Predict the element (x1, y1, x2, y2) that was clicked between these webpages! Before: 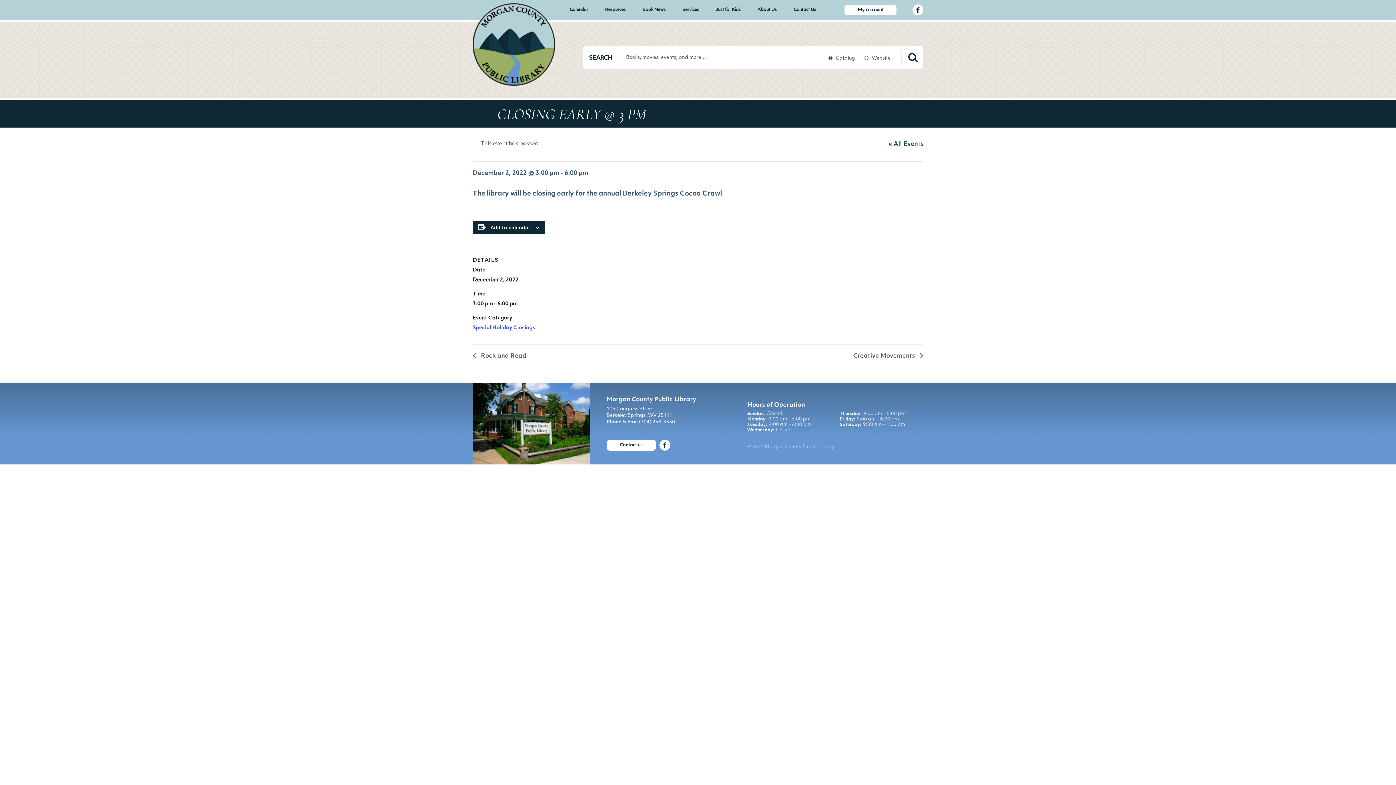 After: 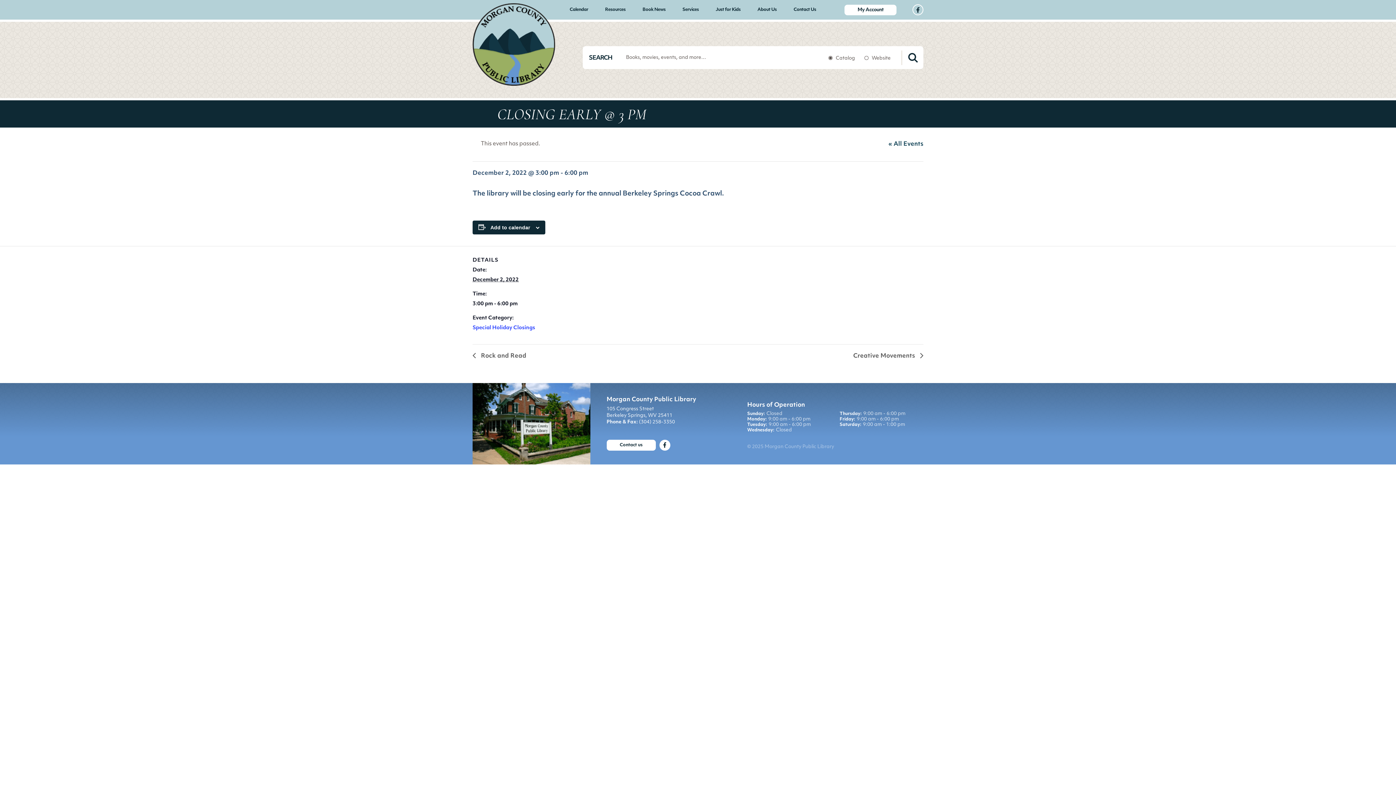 Action: bbox: (912, 4, 923, 15)